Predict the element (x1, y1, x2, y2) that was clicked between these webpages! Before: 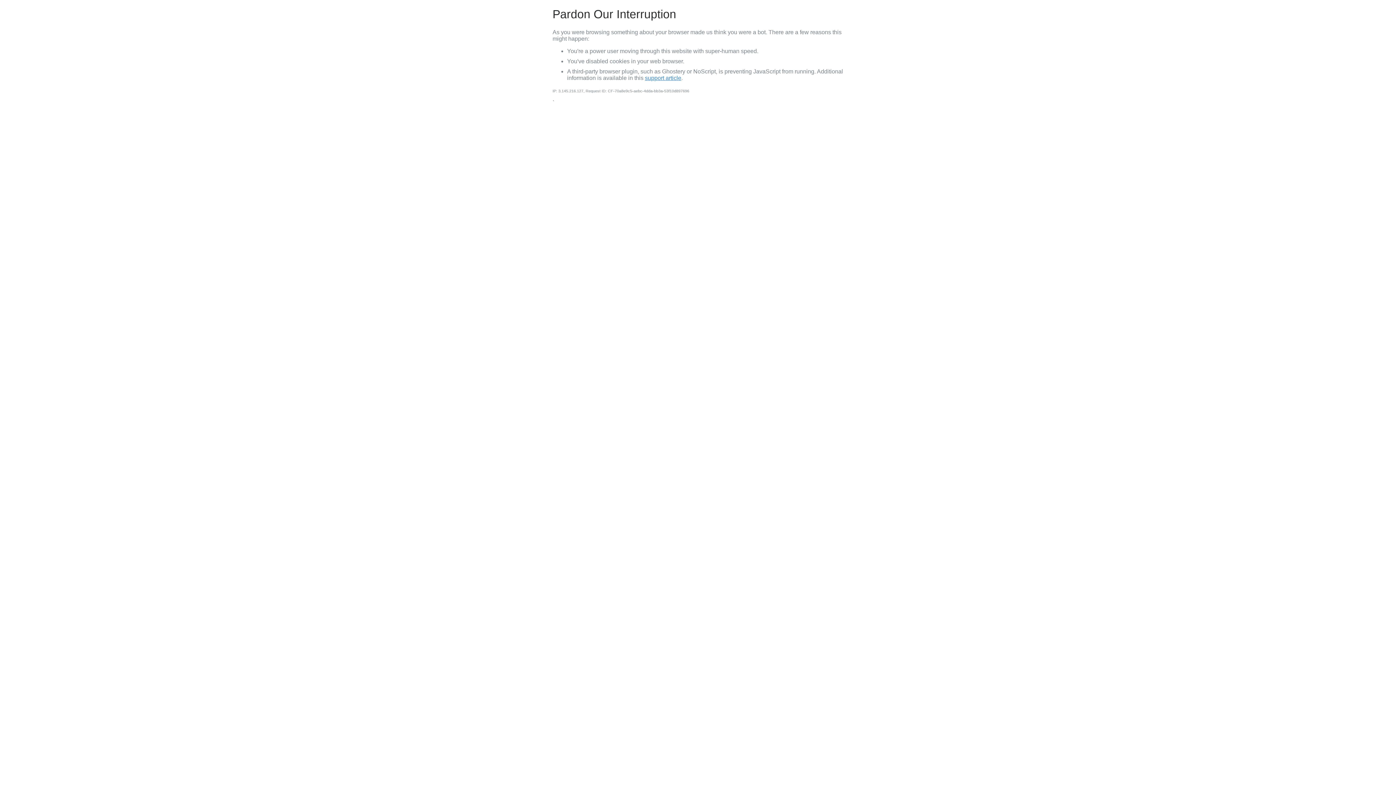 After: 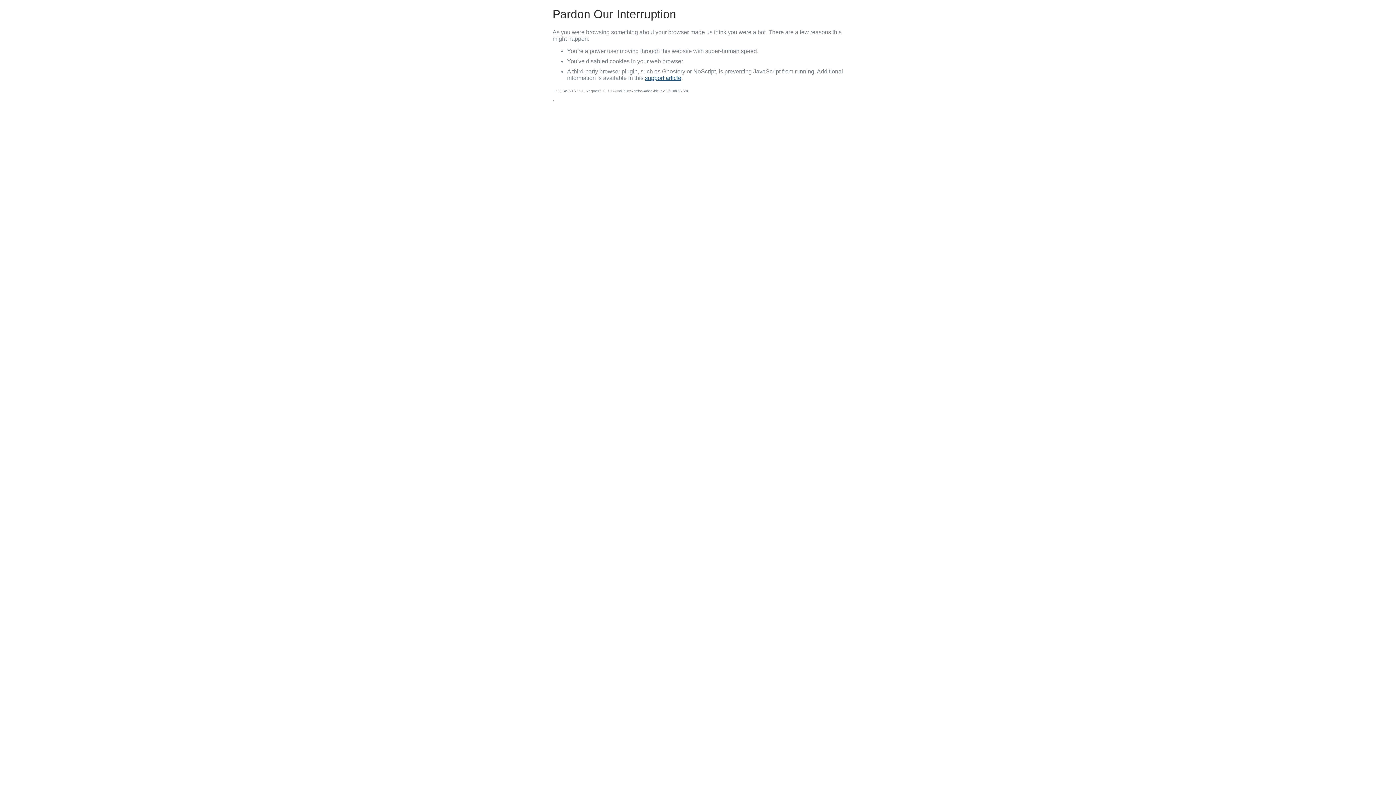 Action: label: support article bbox: (645, 74, 681, 81)